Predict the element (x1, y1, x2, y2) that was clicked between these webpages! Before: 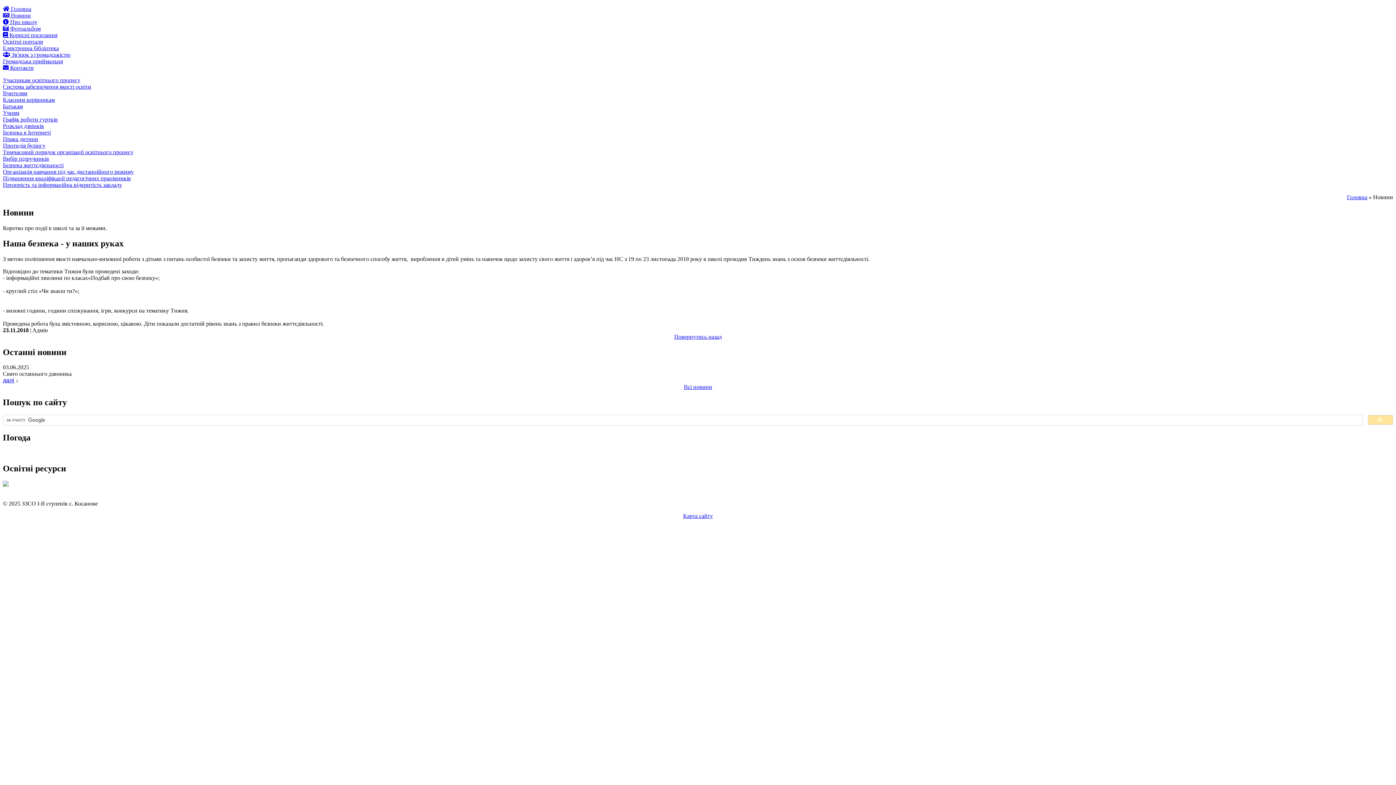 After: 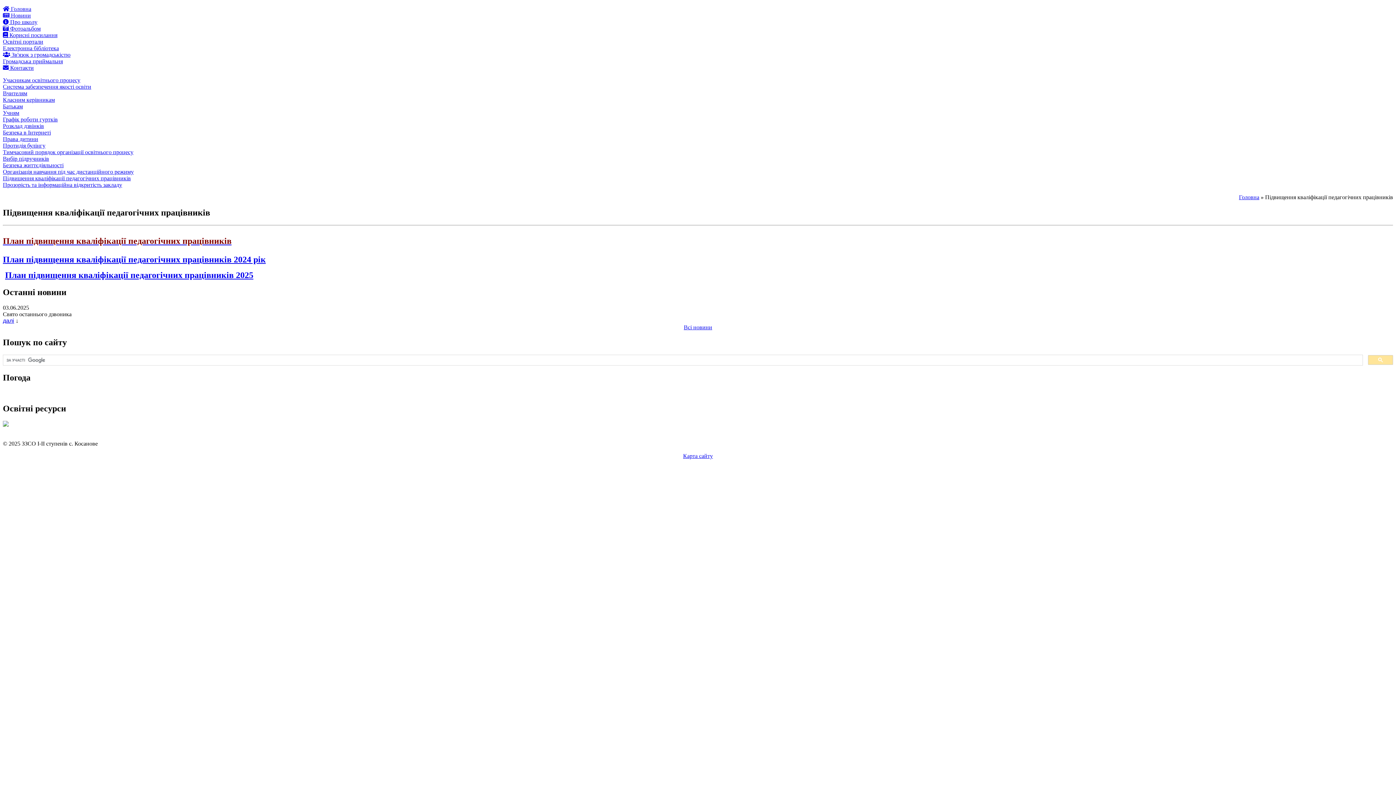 Action: label: Підвищення кваліфікації педагогічних працівників bbox: (2, 175, 130, 181)